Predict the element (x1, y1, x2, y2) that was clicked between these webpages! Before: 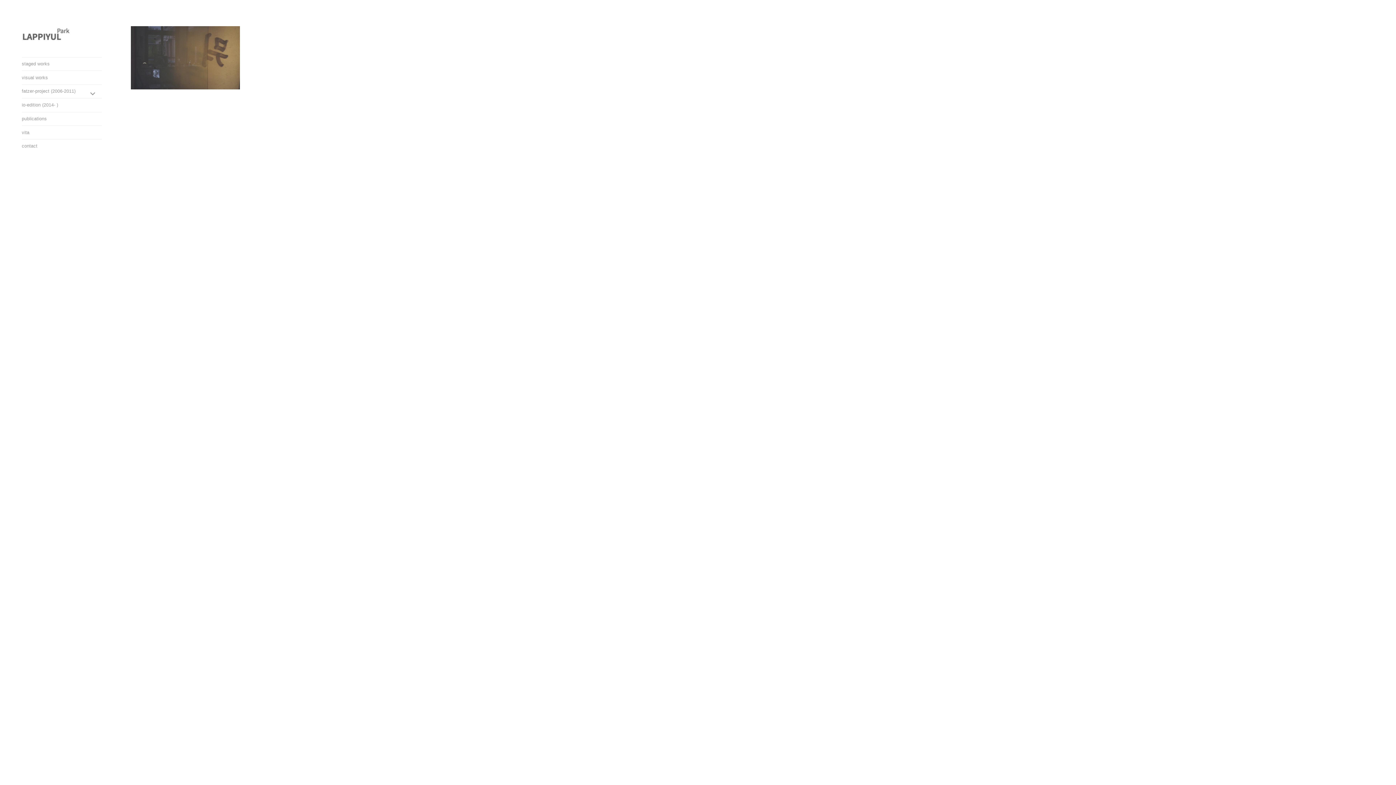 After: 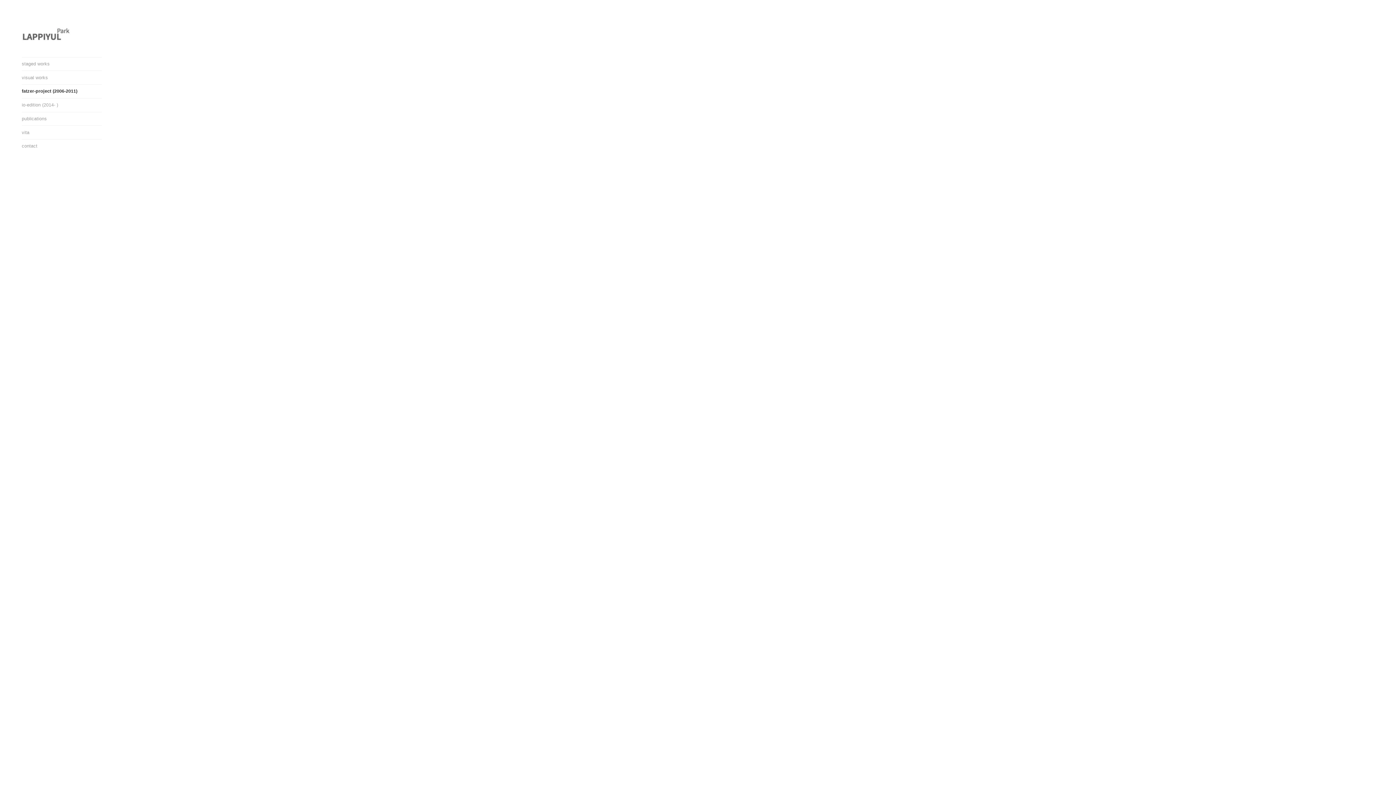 Action: bbox: (21, 84, 101, 98) label: fatzer-project (2006-2011)